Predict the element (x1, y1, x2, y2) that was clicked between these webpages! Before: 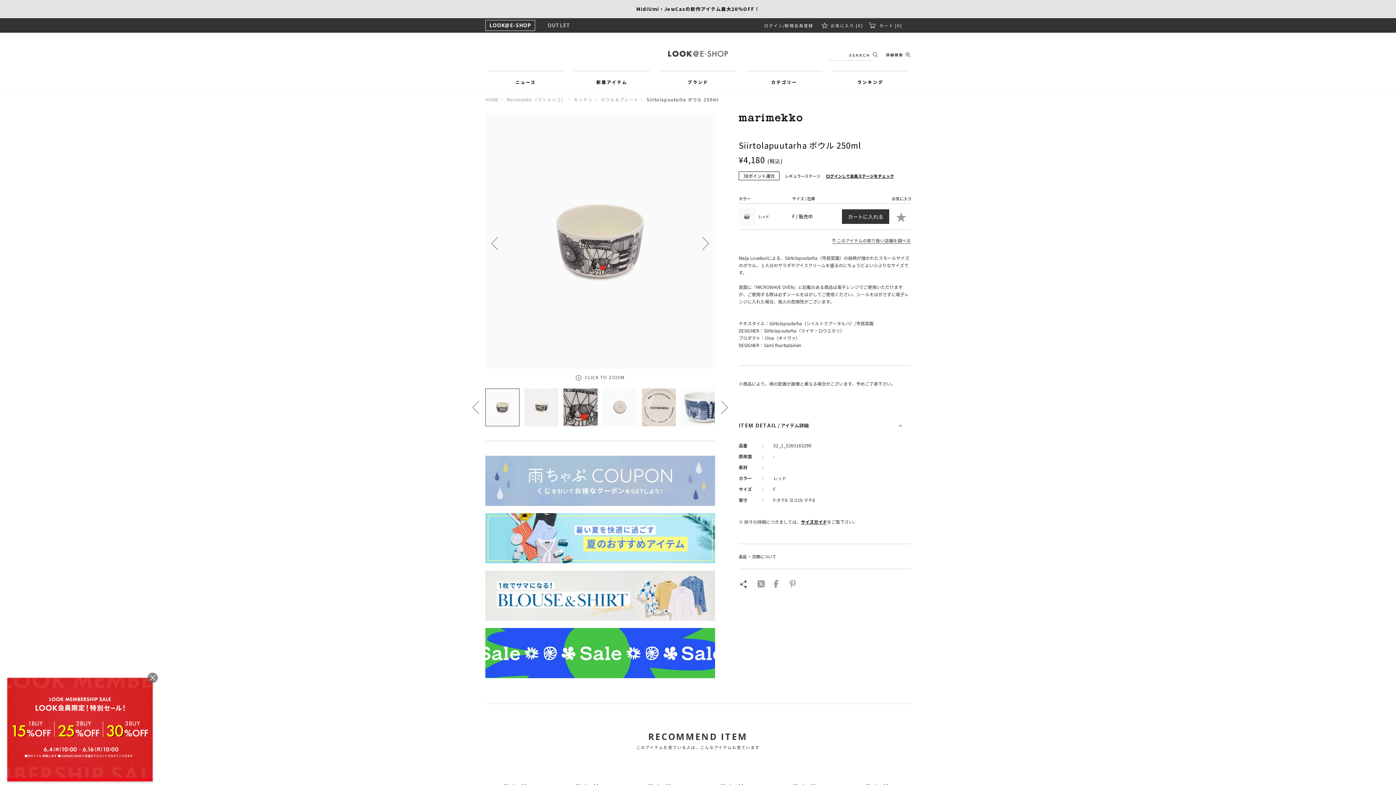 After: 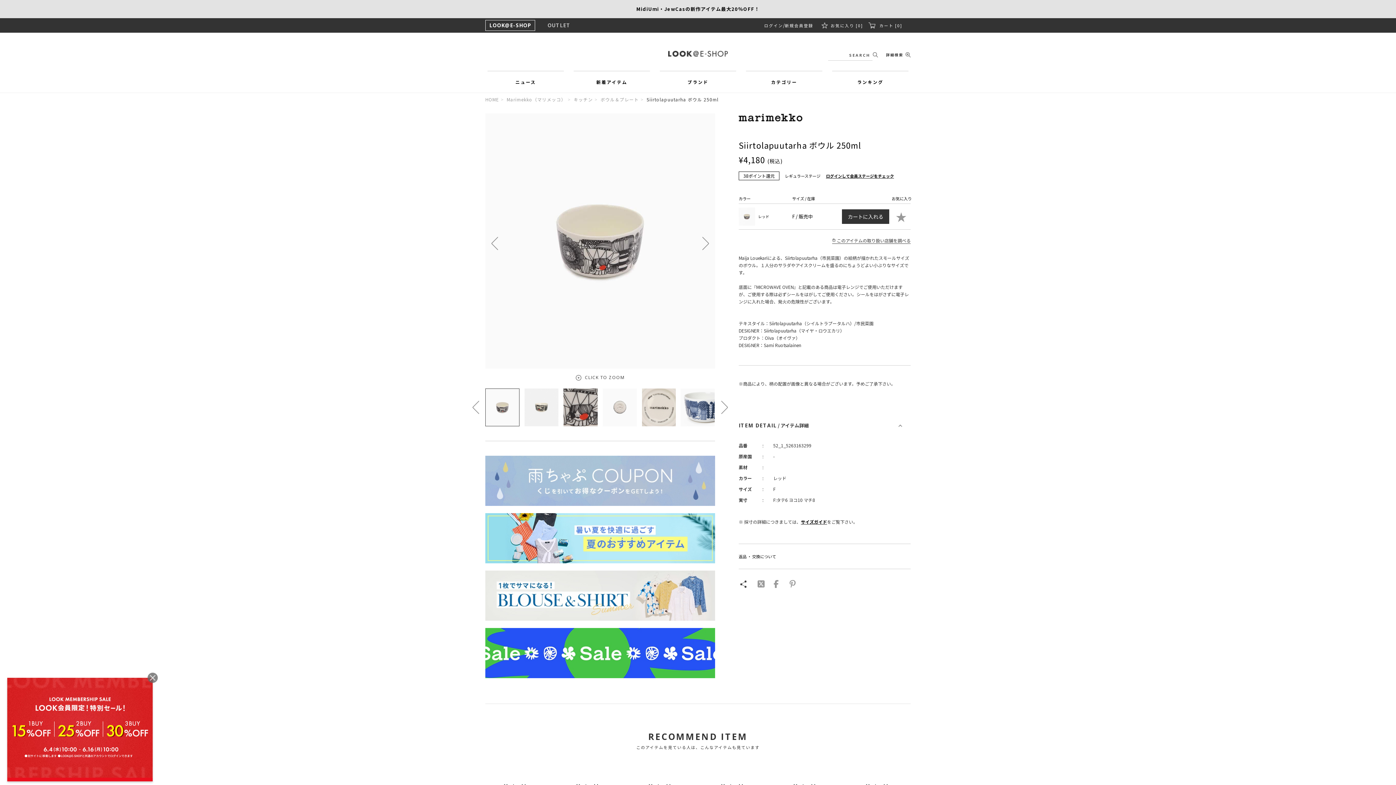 Action: label: このアイテムの取り扱い店舗を調べる bbox: (832, 237, 910, 244)